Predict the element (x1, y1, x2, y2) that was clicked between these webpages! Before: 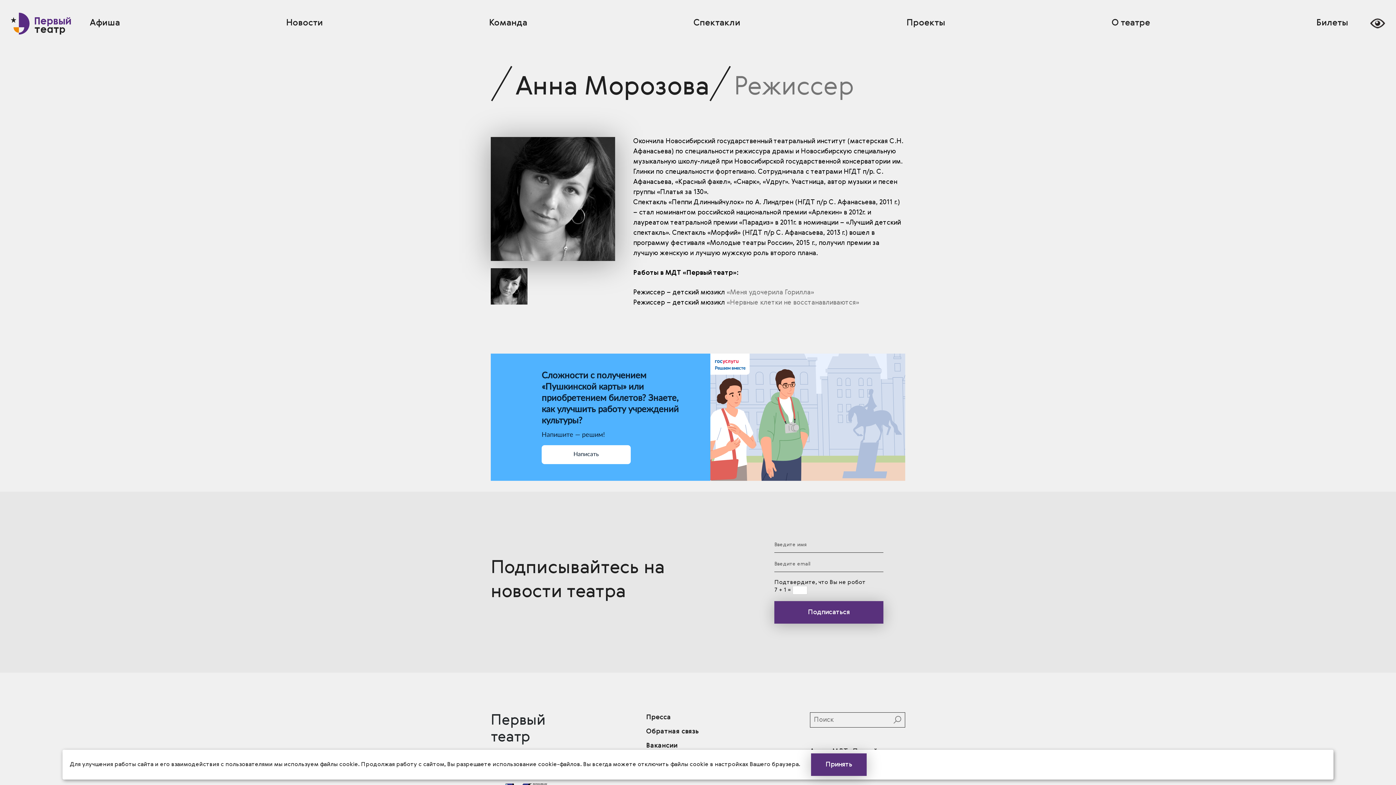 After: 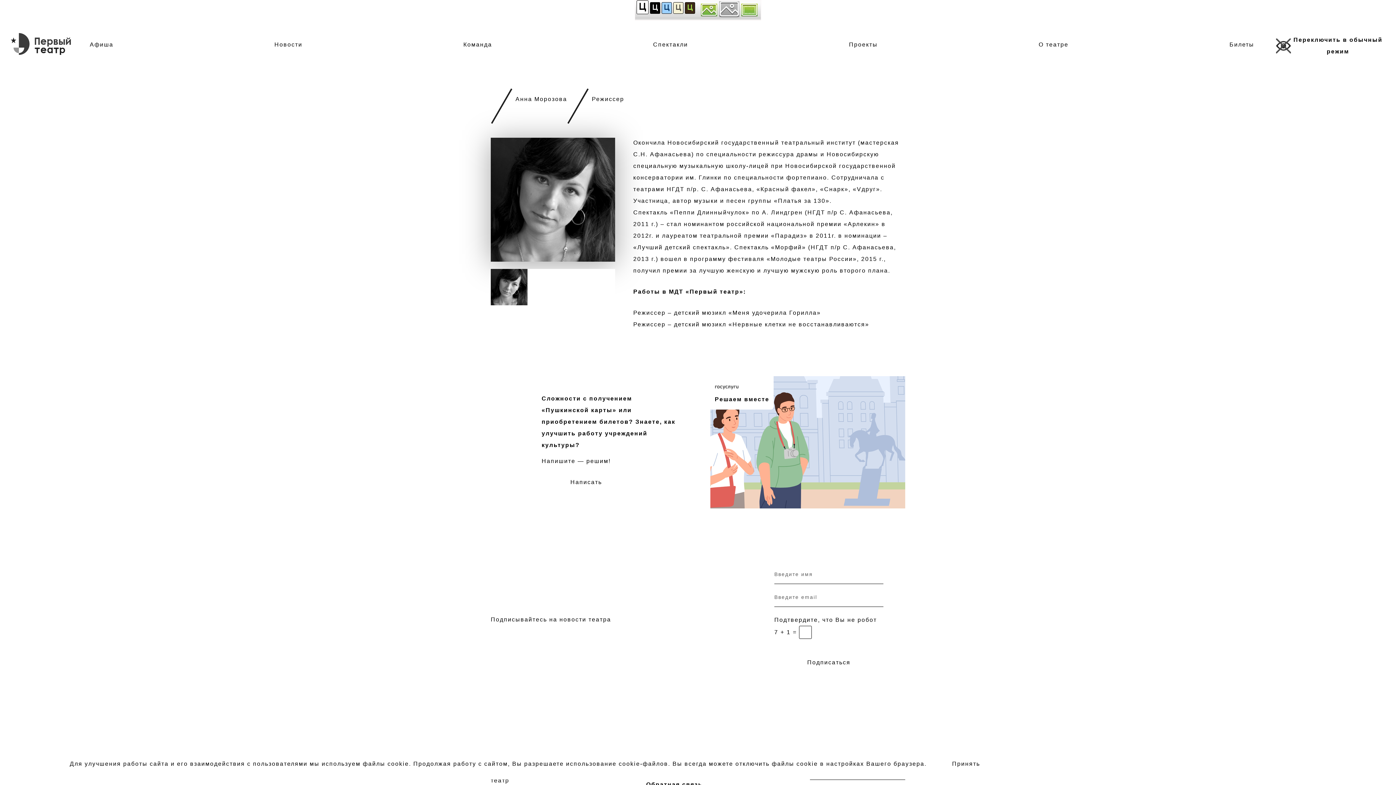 Action: bbox: (1370, 16, 1385, 32)